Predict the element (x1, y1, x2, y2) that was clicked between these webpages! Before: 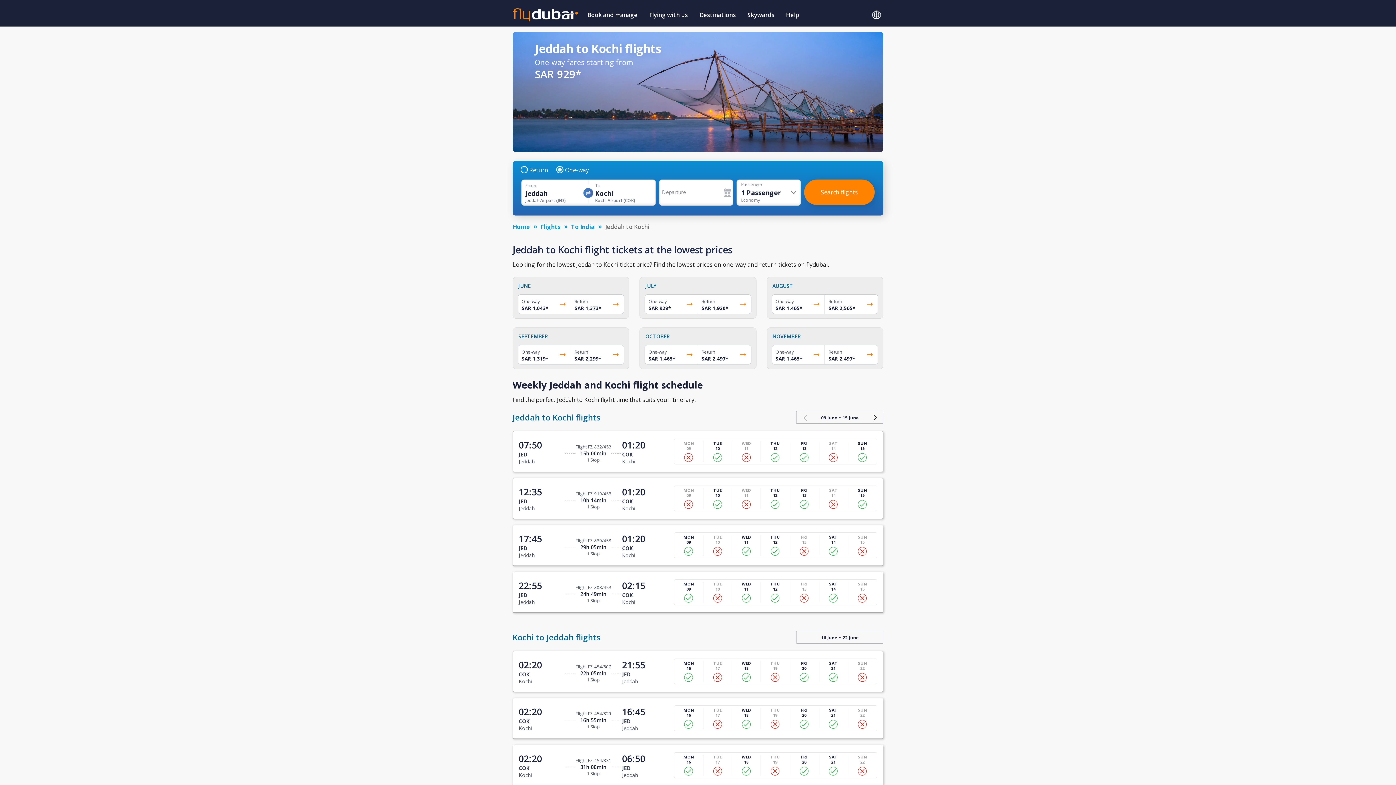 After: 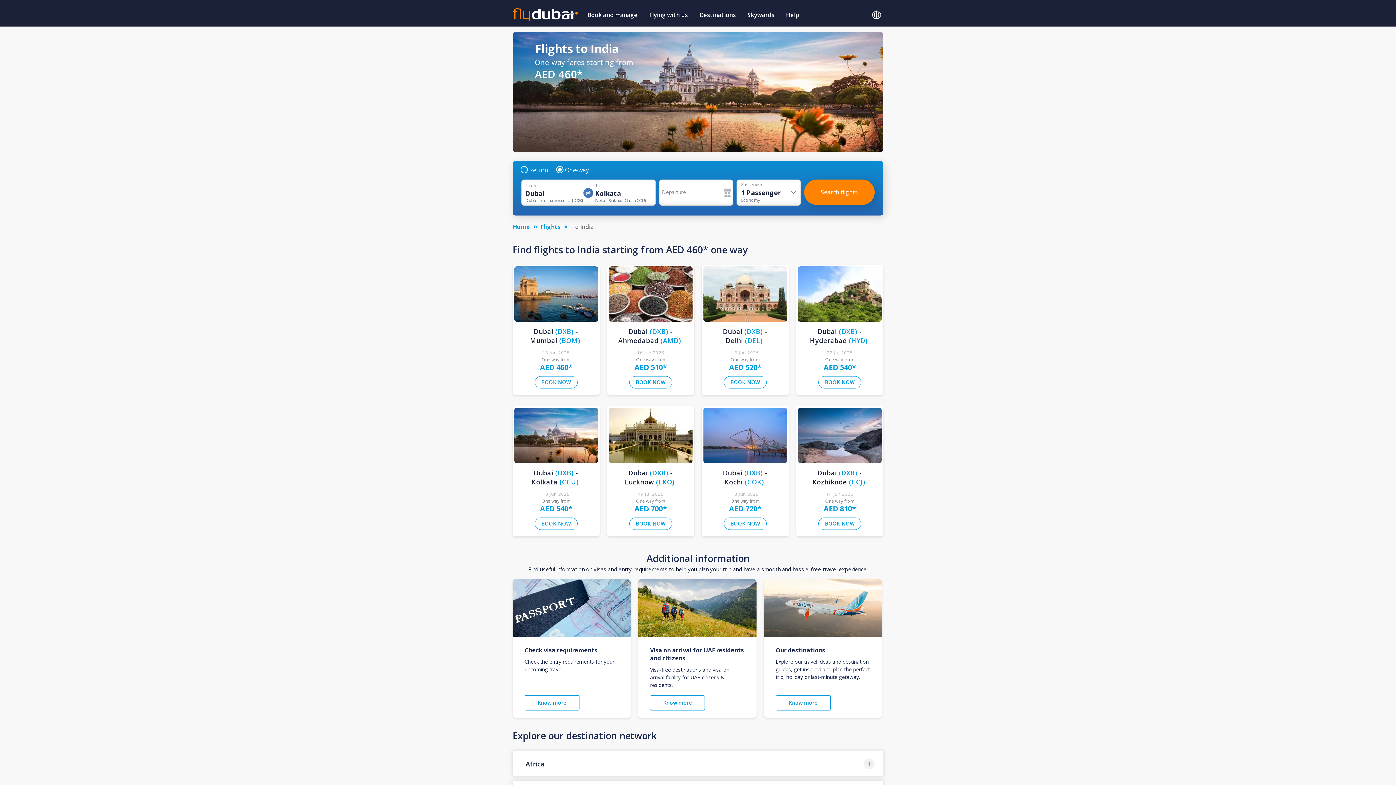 Action: label: To India bbox: (571, 222, 594, 230)